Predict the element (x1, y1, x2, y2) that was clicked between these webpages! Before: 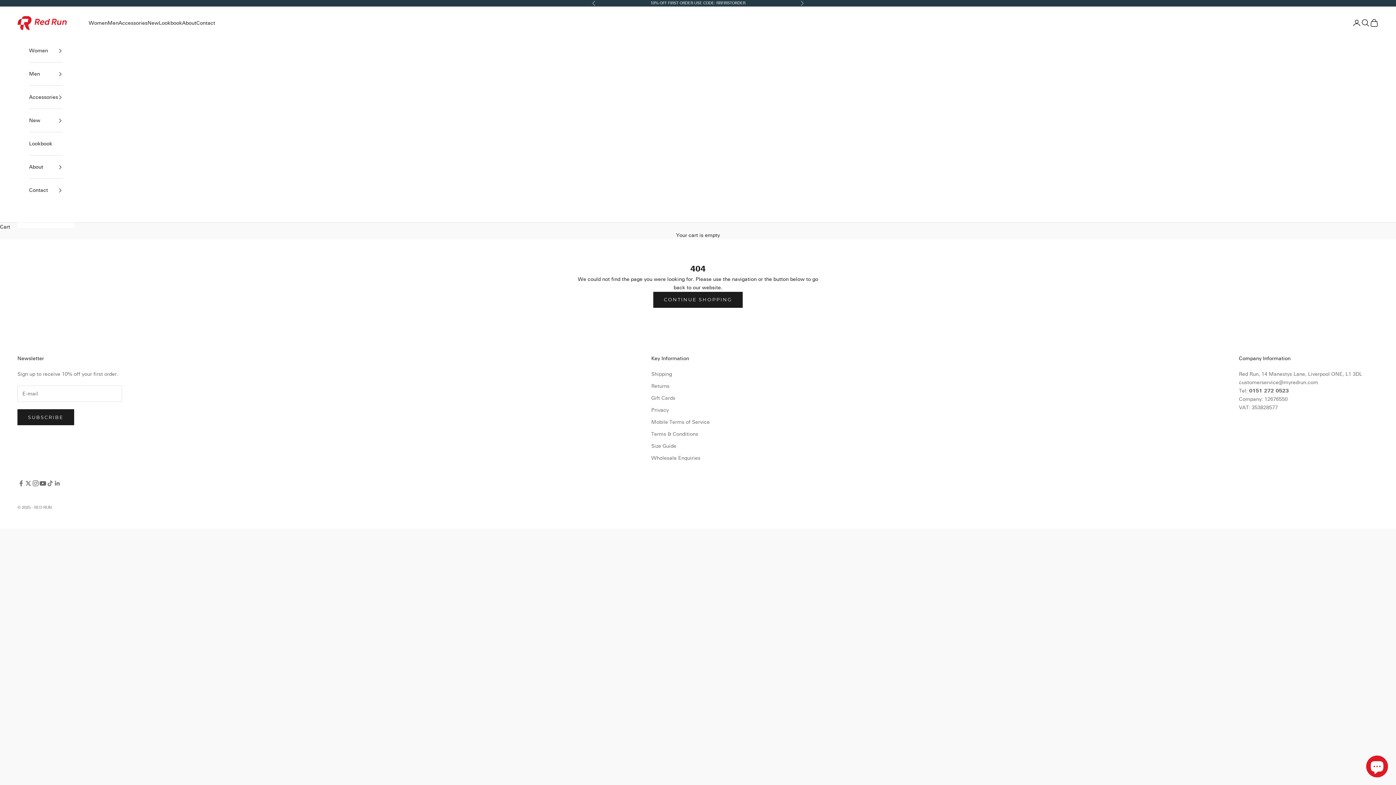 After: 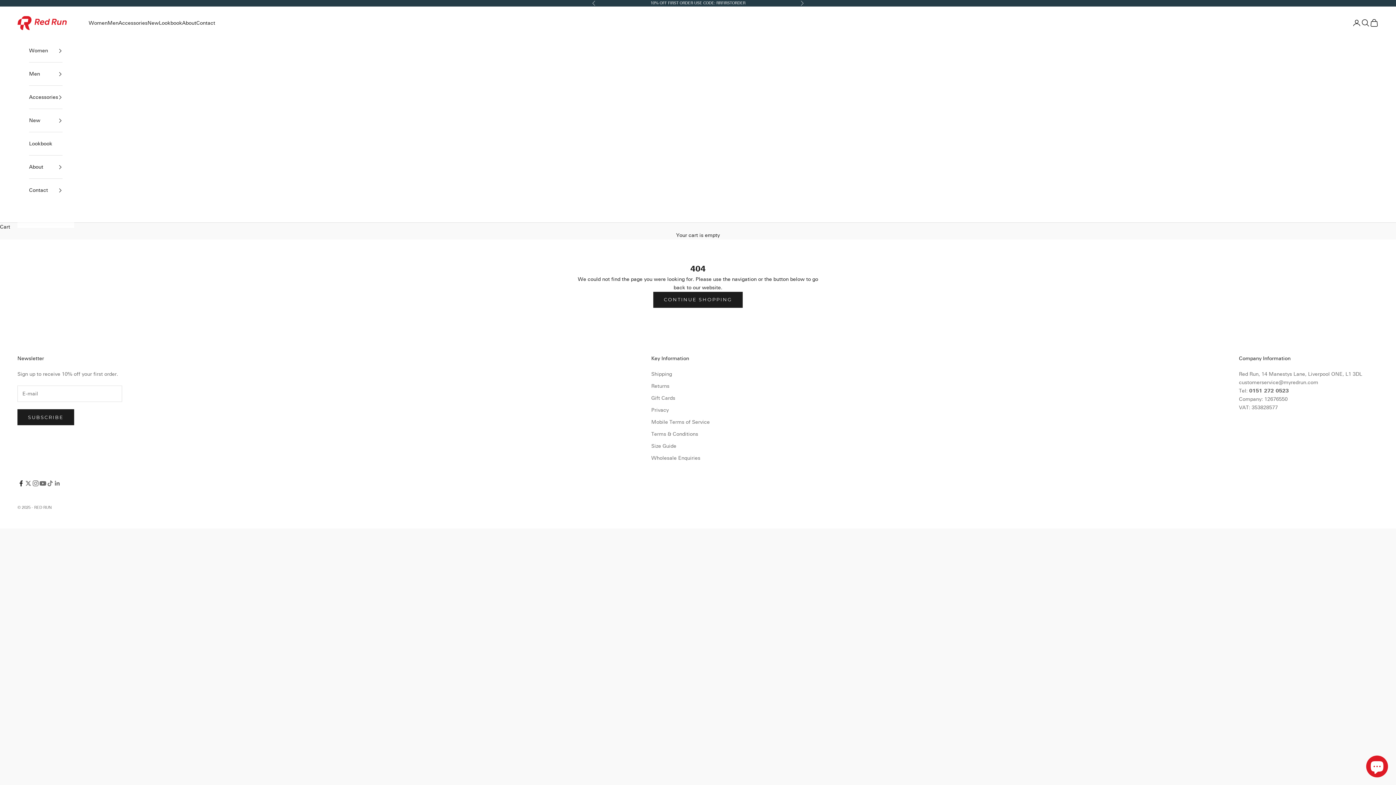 Action: bbox: (17, 479, 24, 487) label: Follow on Facebook